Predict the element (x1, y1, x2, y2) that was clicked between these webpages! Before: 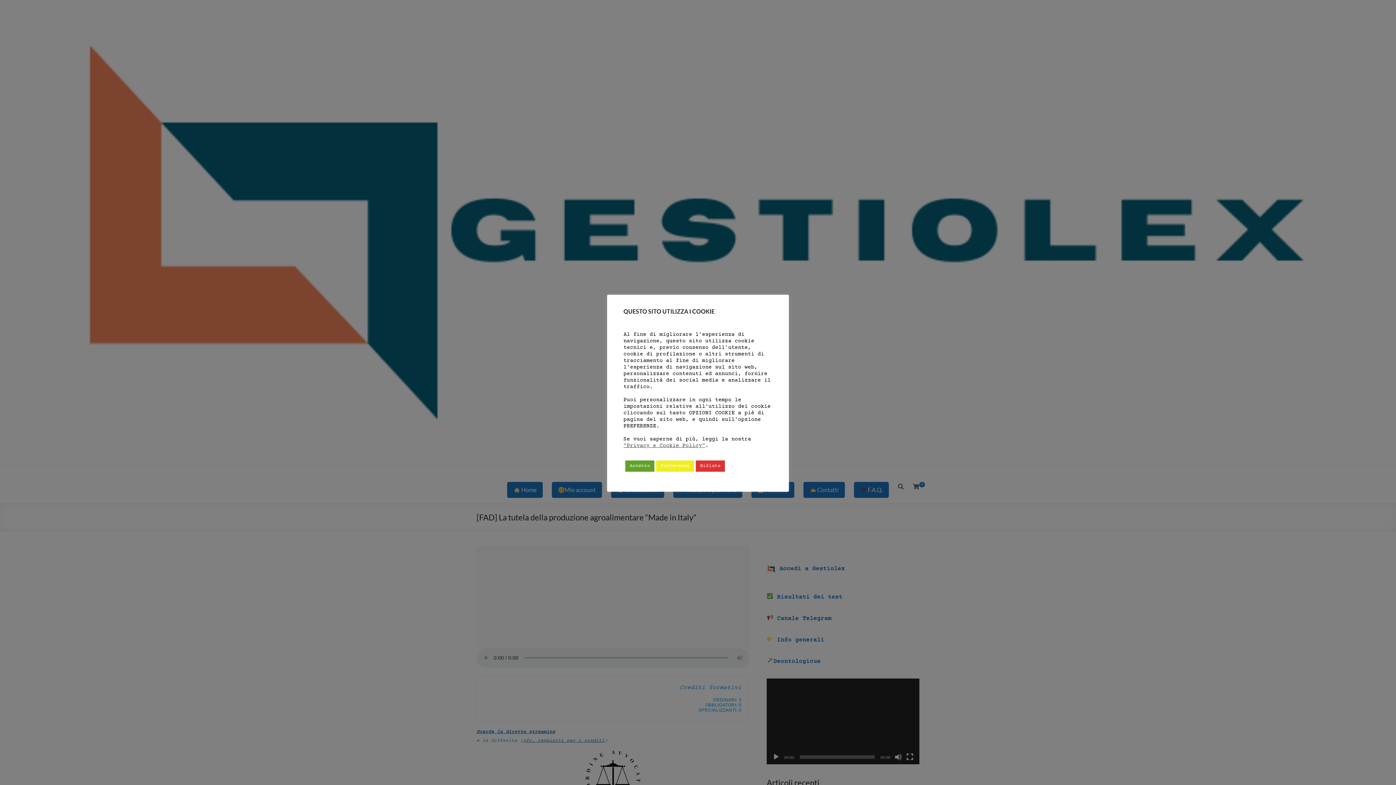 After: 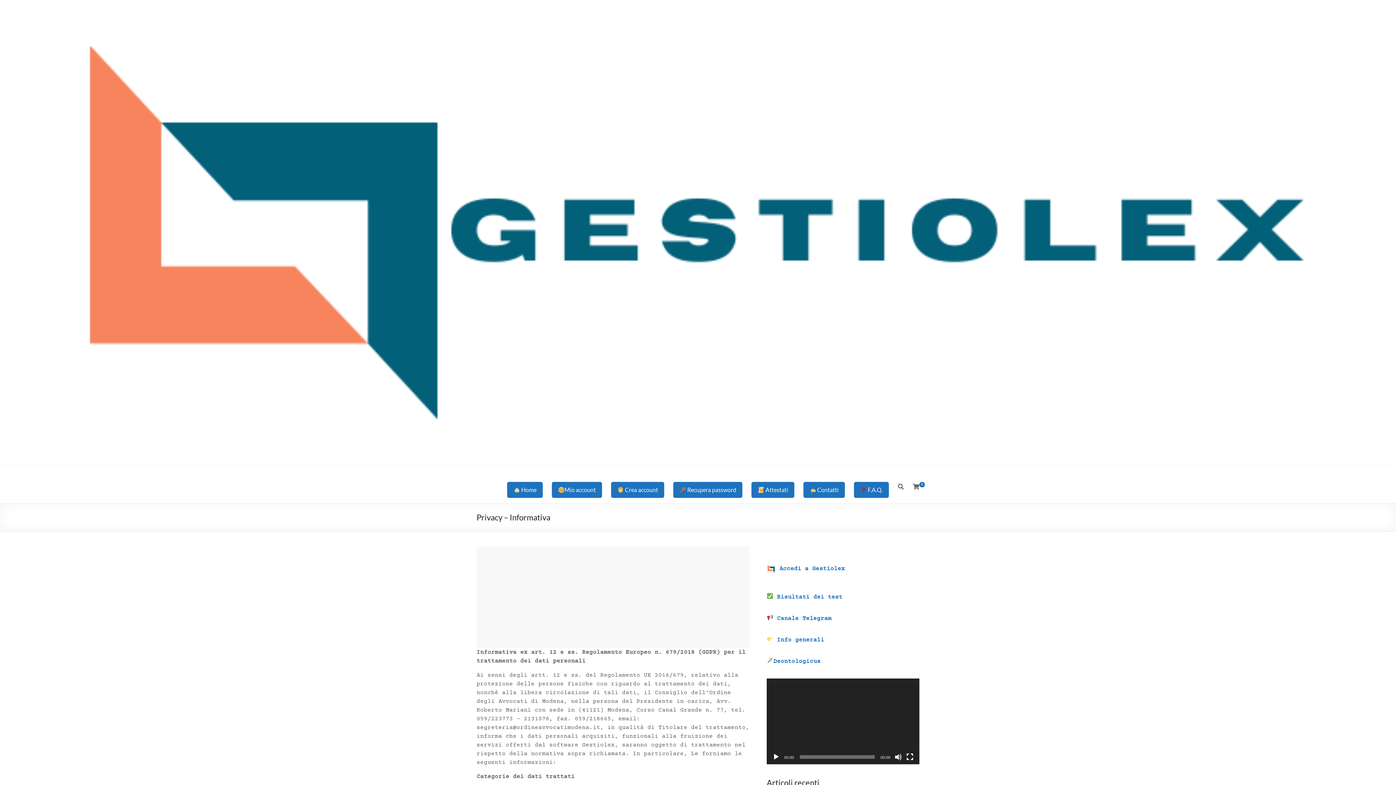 Action: label: "Privacy e Cookie Policy" bbox: (623, 443, 705, 449)